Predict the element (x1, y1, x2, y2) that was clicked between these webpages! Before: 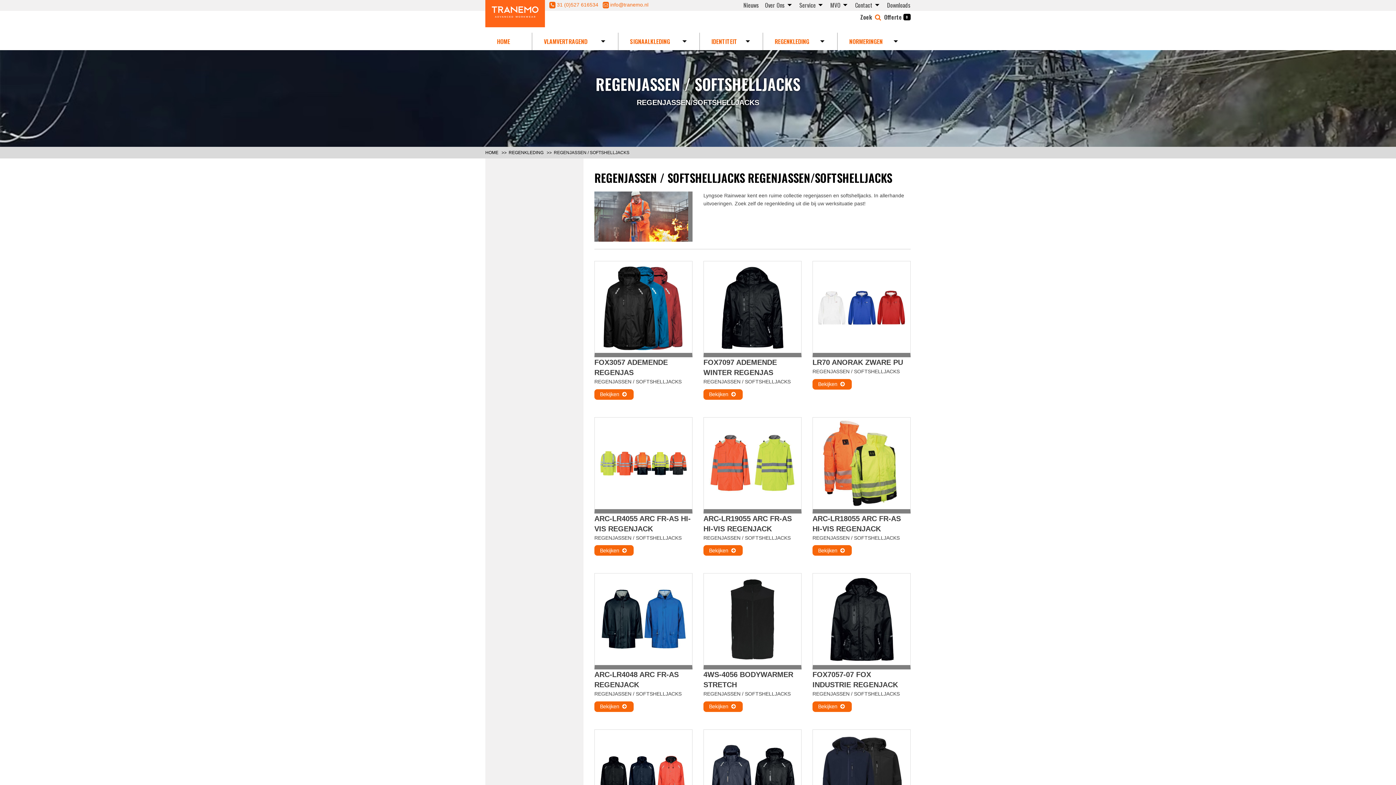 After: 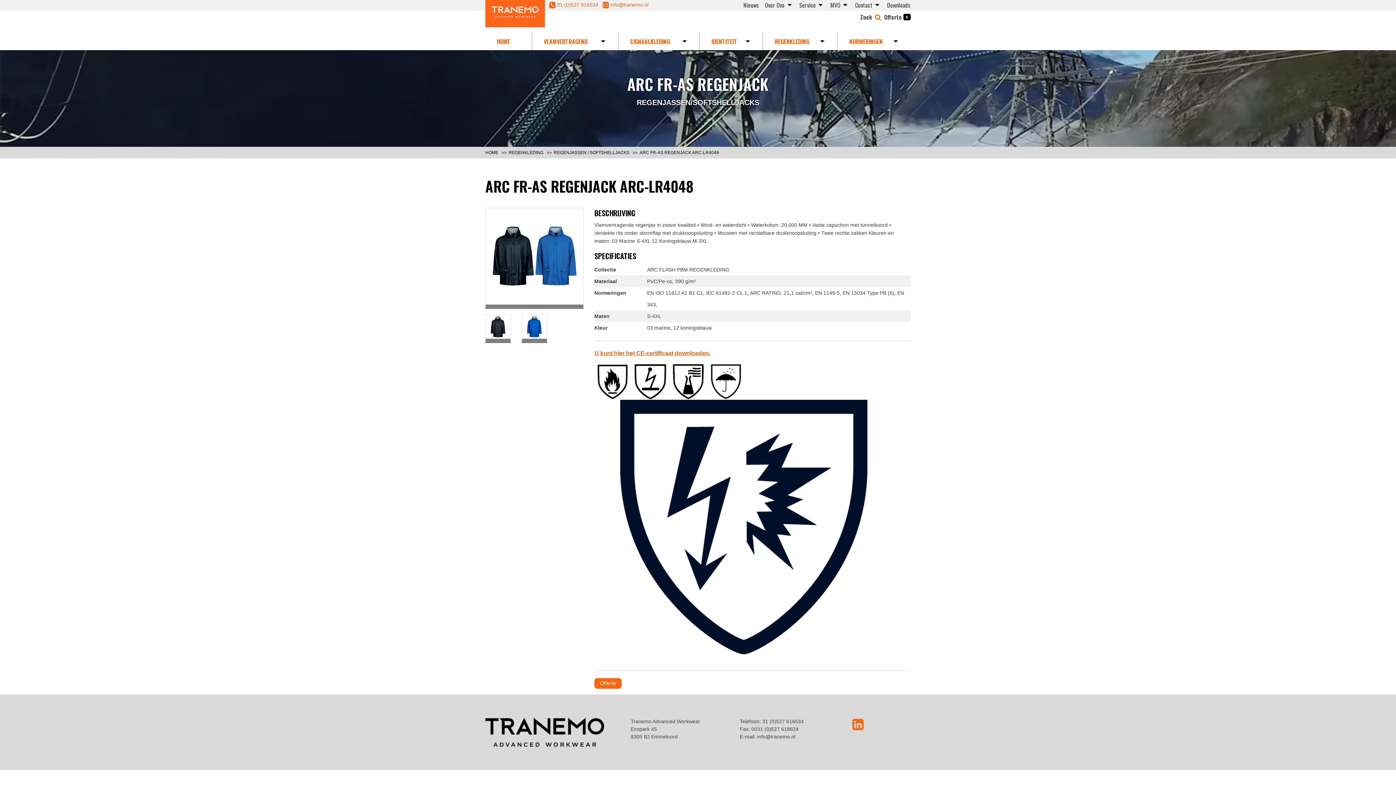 Action: label: Bekijken  bbox: (594, 701, 633, 712)